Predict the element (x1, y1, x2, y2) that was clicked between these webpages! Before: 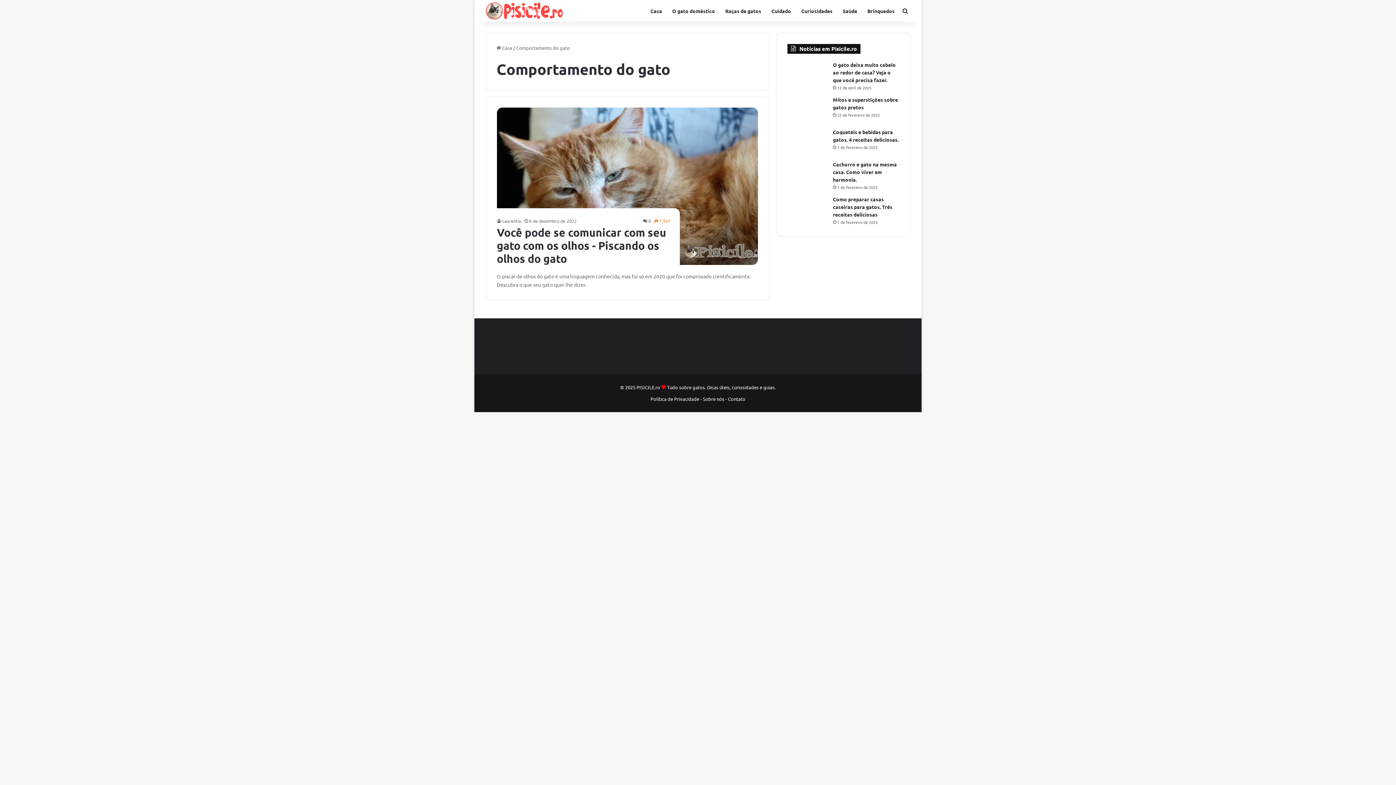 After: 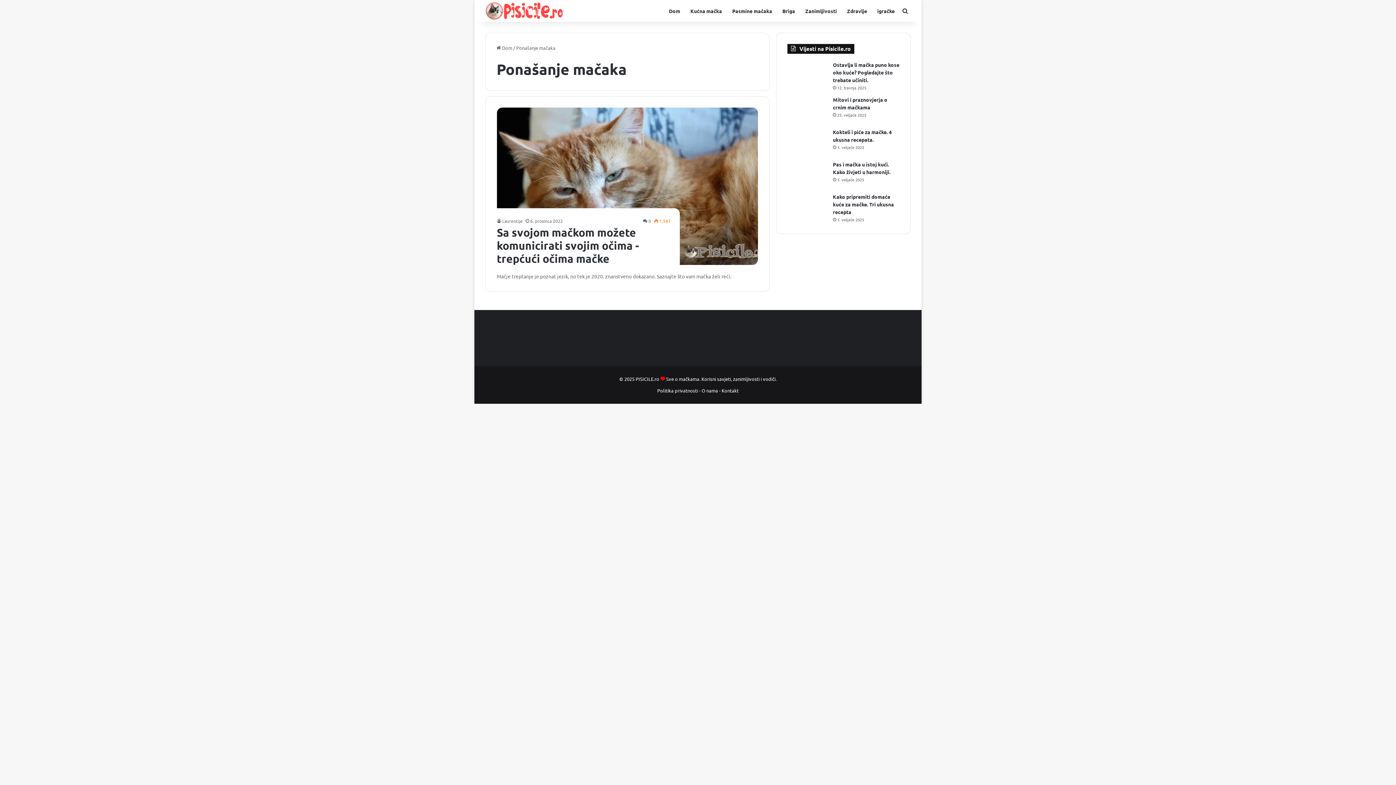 Action: bbox: (633, 345, 642, 356)